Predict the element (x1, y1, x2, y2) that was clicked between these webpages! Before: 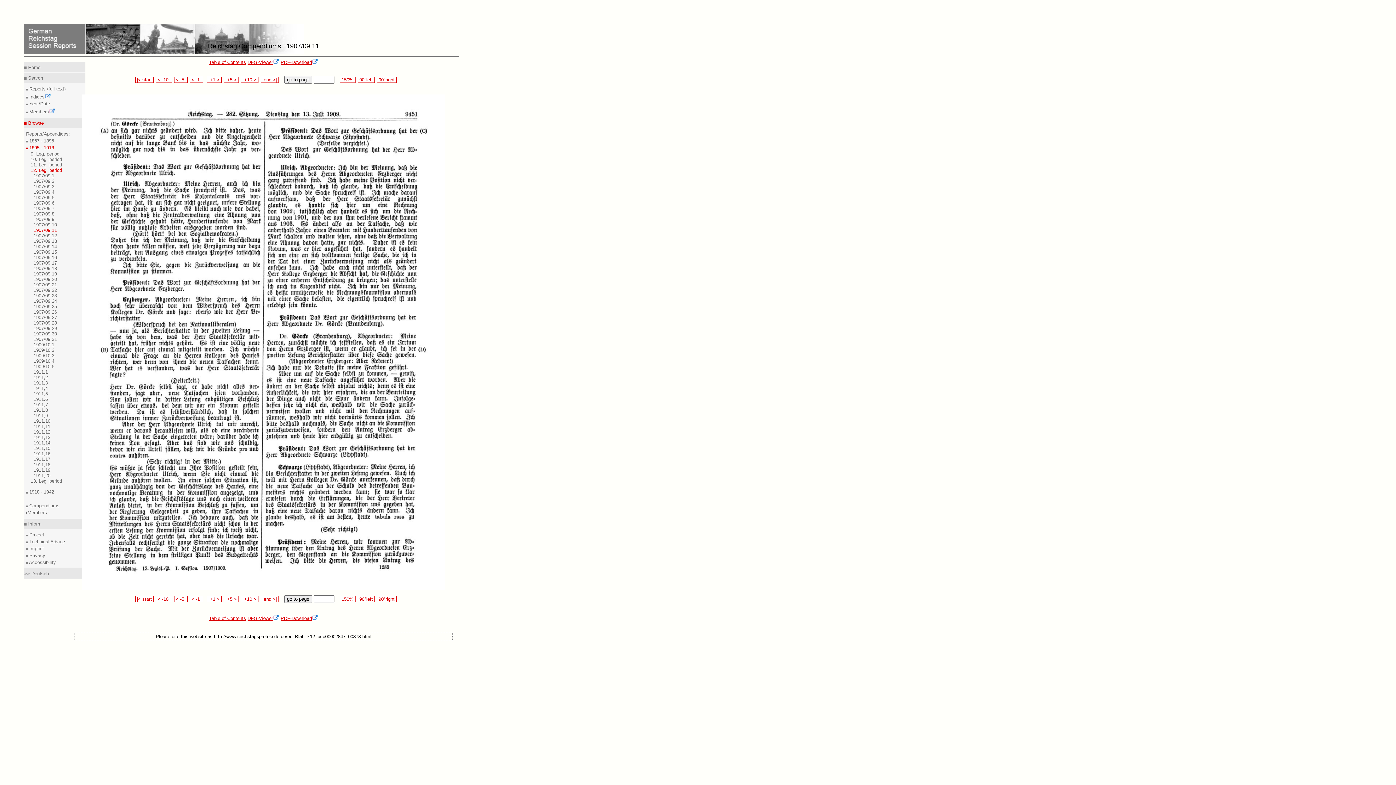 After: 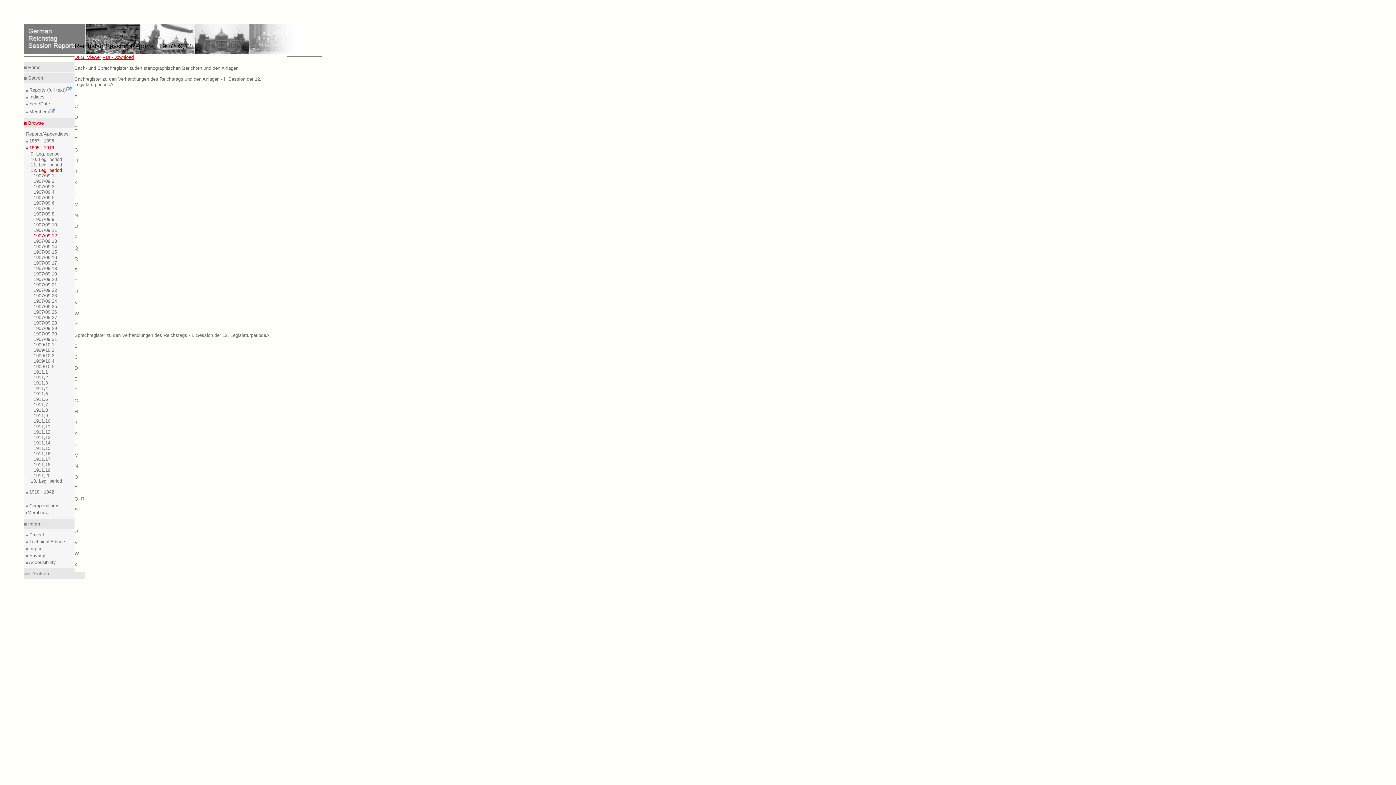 Action: bbox: (33, 233, 56, 238) label: 1907/09,12